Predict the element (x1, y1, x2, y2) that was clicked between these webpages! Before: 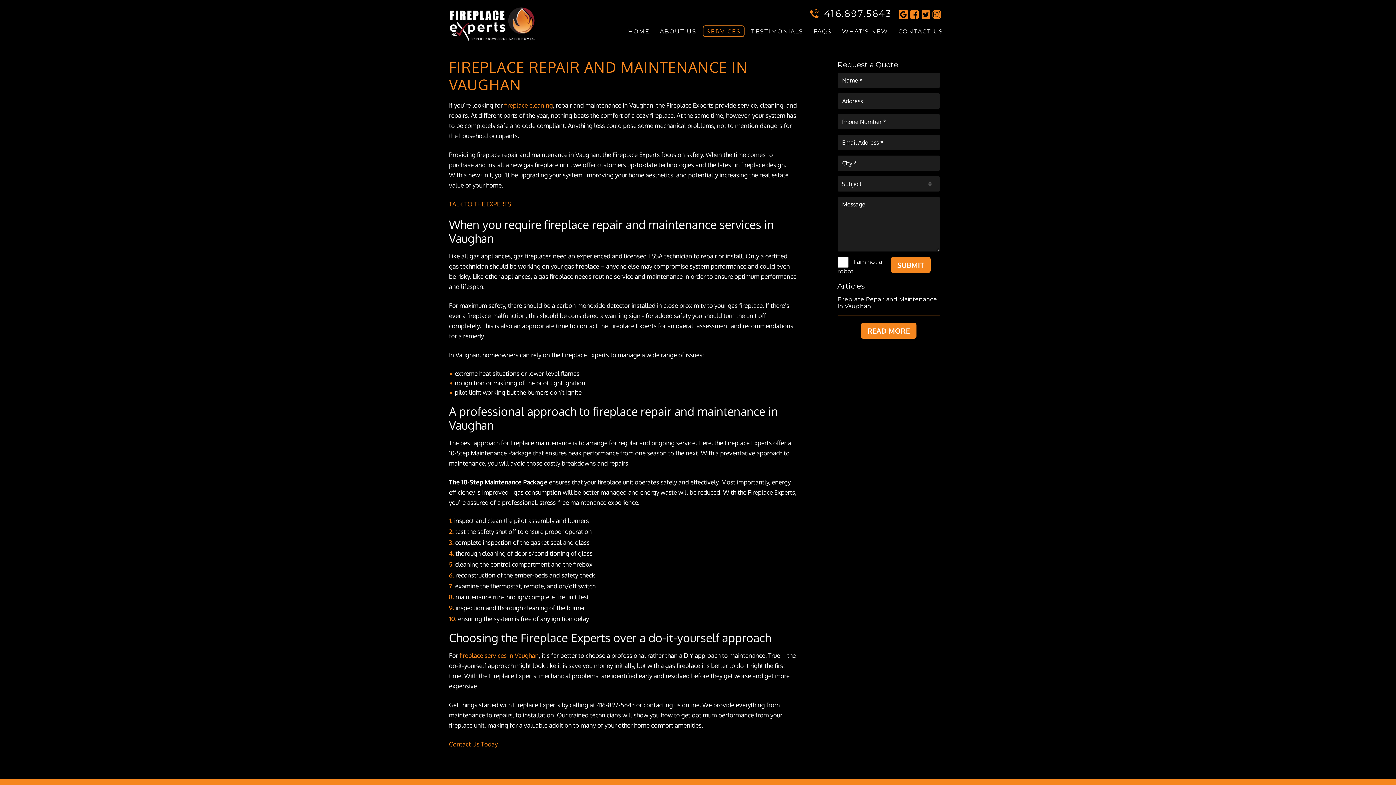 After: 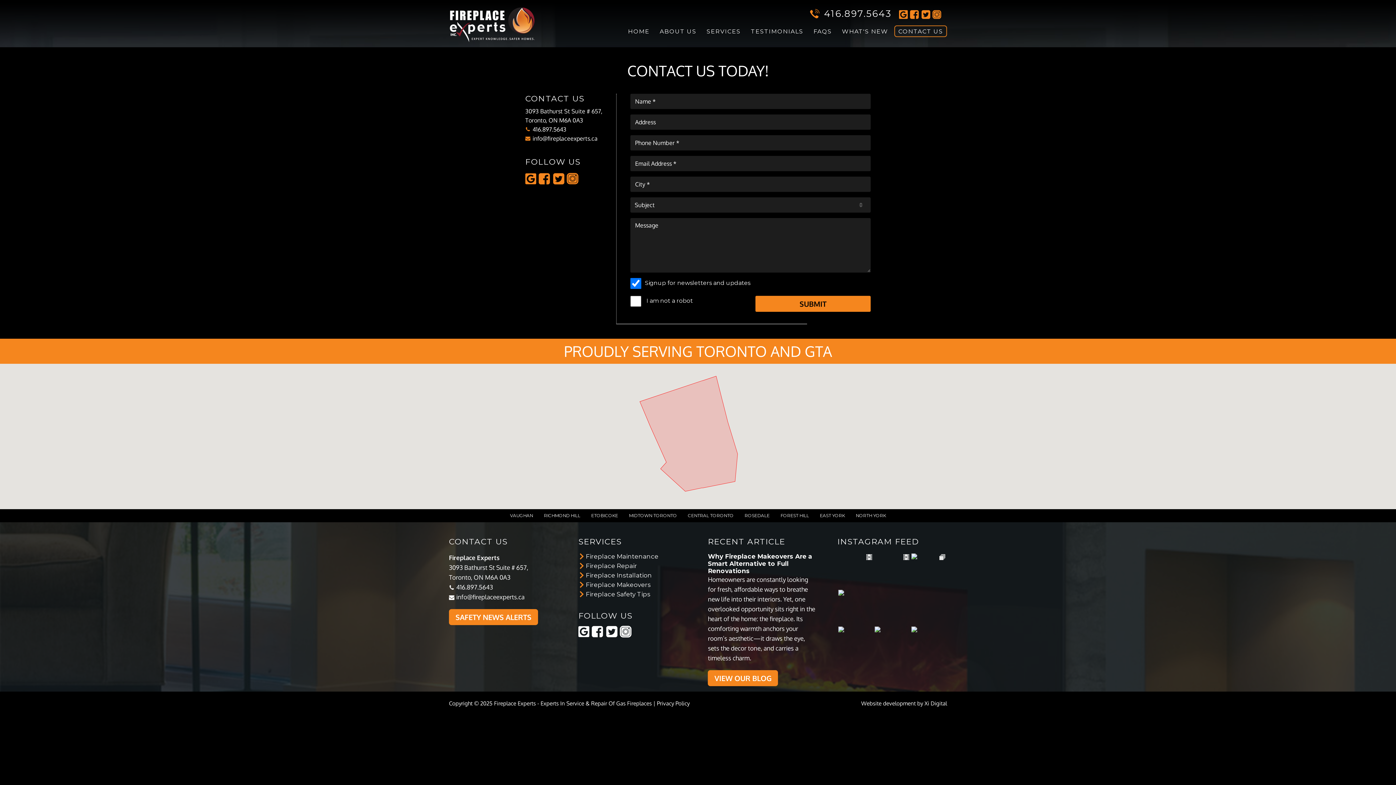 Action: bbox: (894, 25, 947, 37) label: CONTACT US